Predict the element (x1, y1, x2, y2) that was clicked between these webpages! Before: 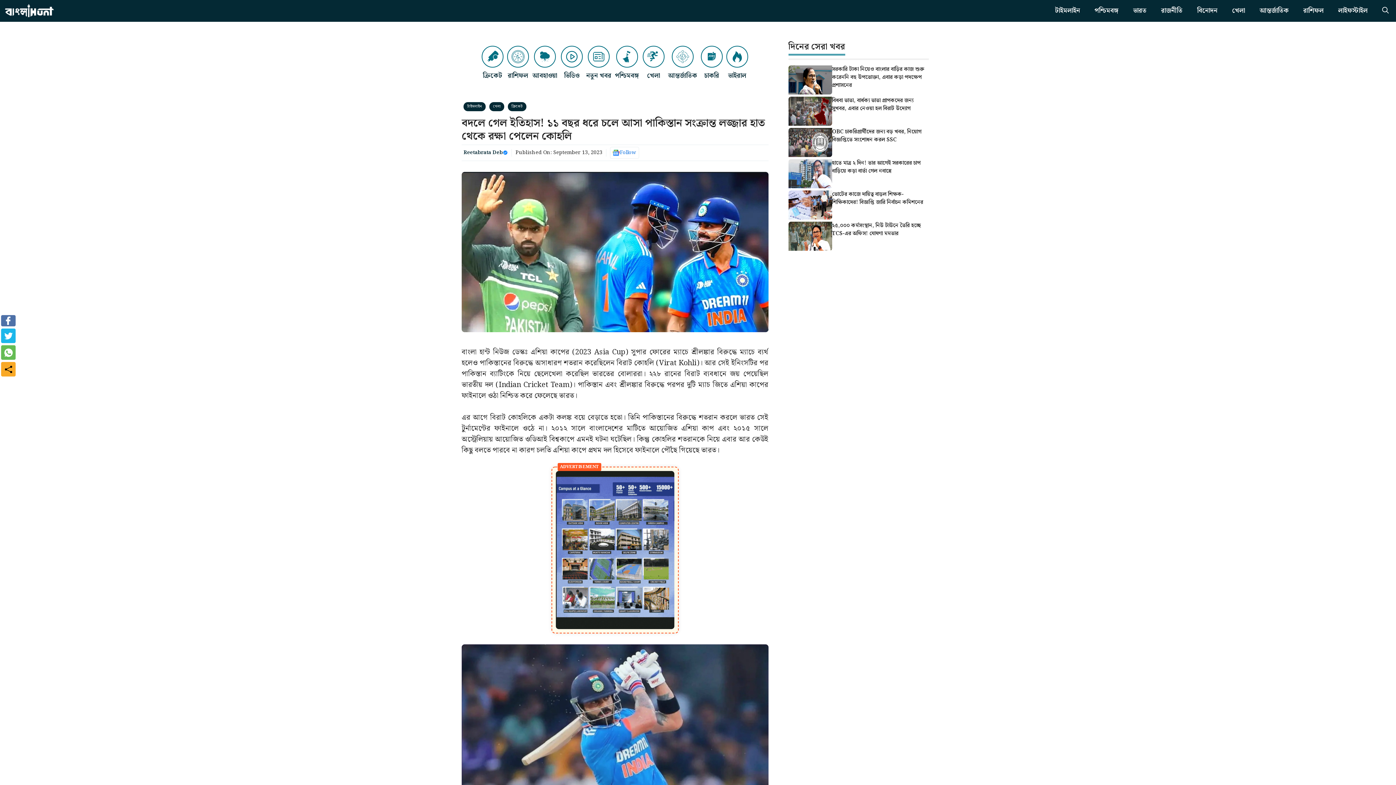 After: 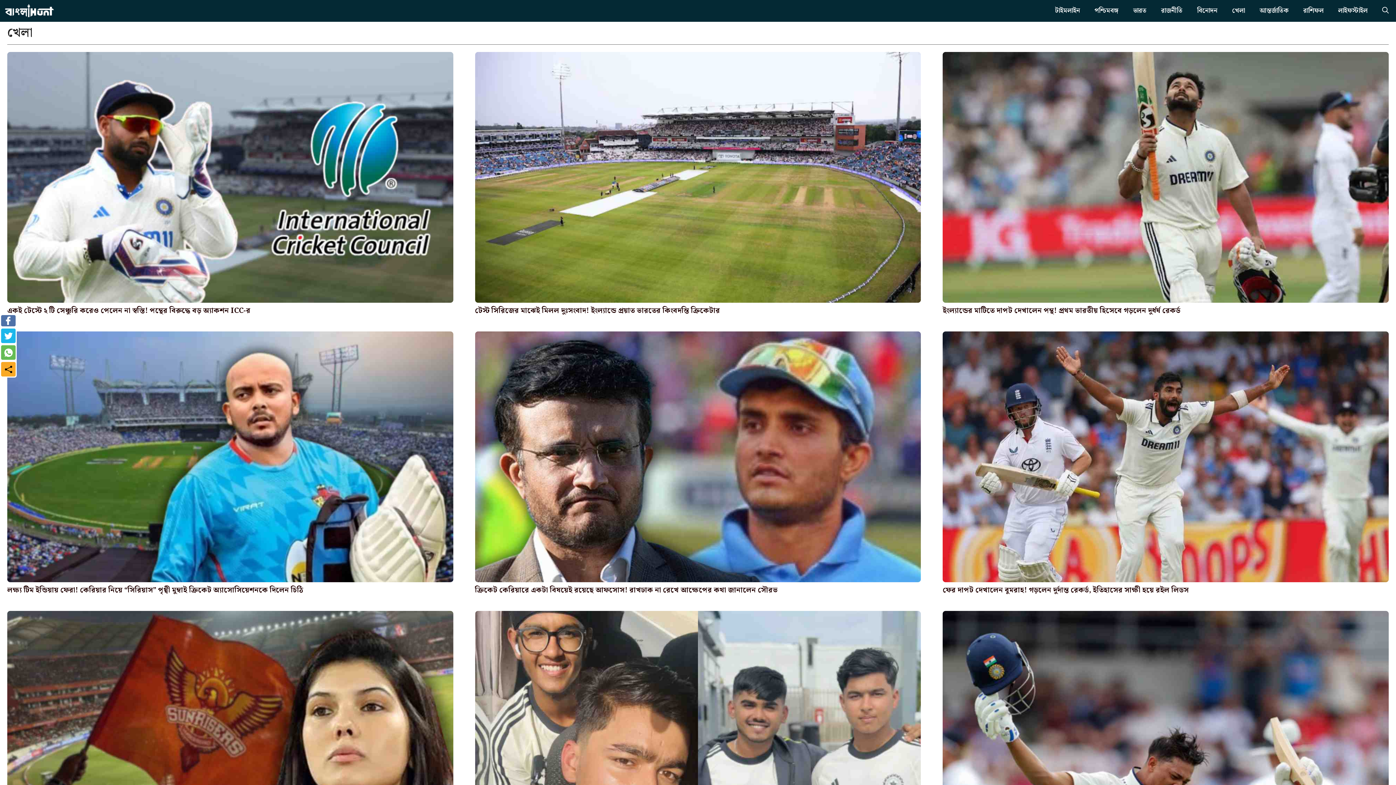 Action: label: খেলা bbox: (642, 45, 664, 80)